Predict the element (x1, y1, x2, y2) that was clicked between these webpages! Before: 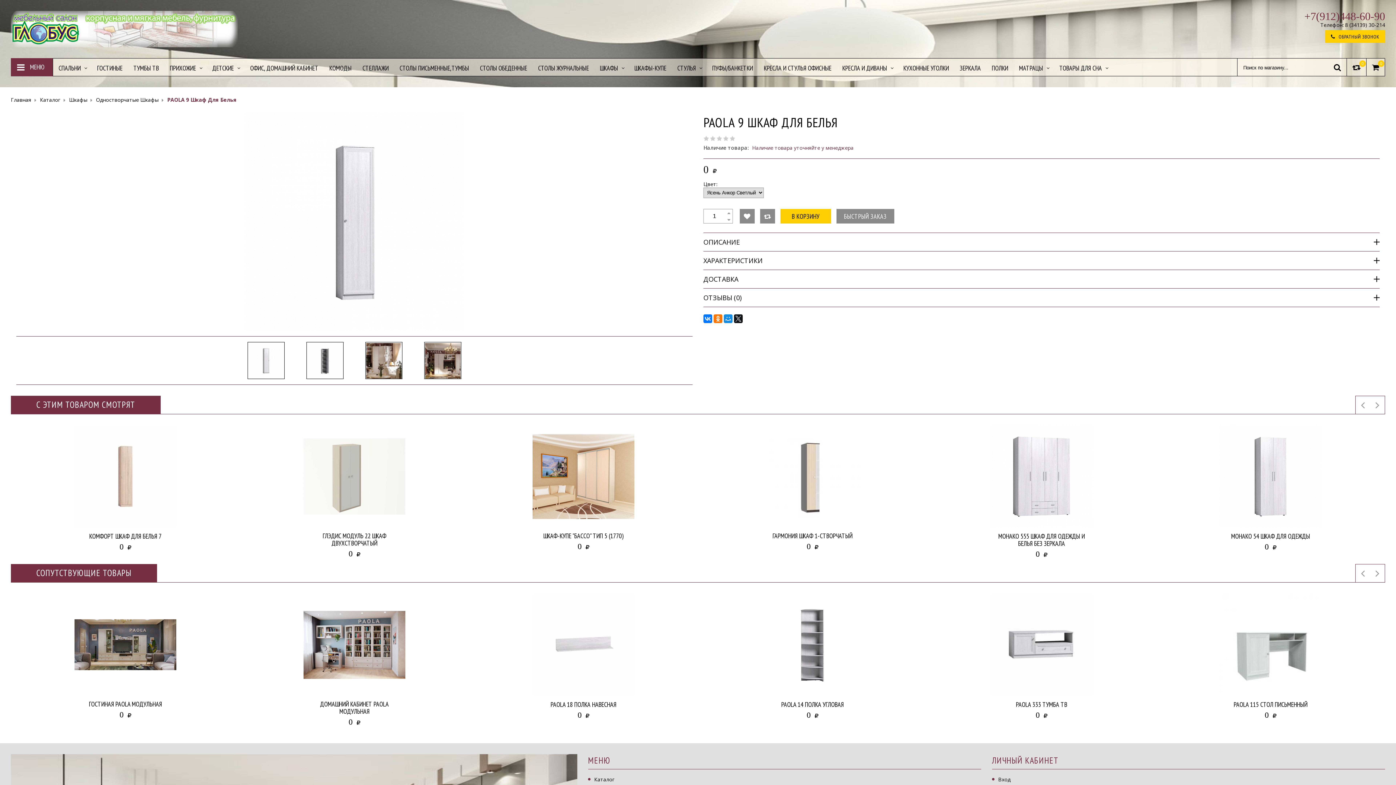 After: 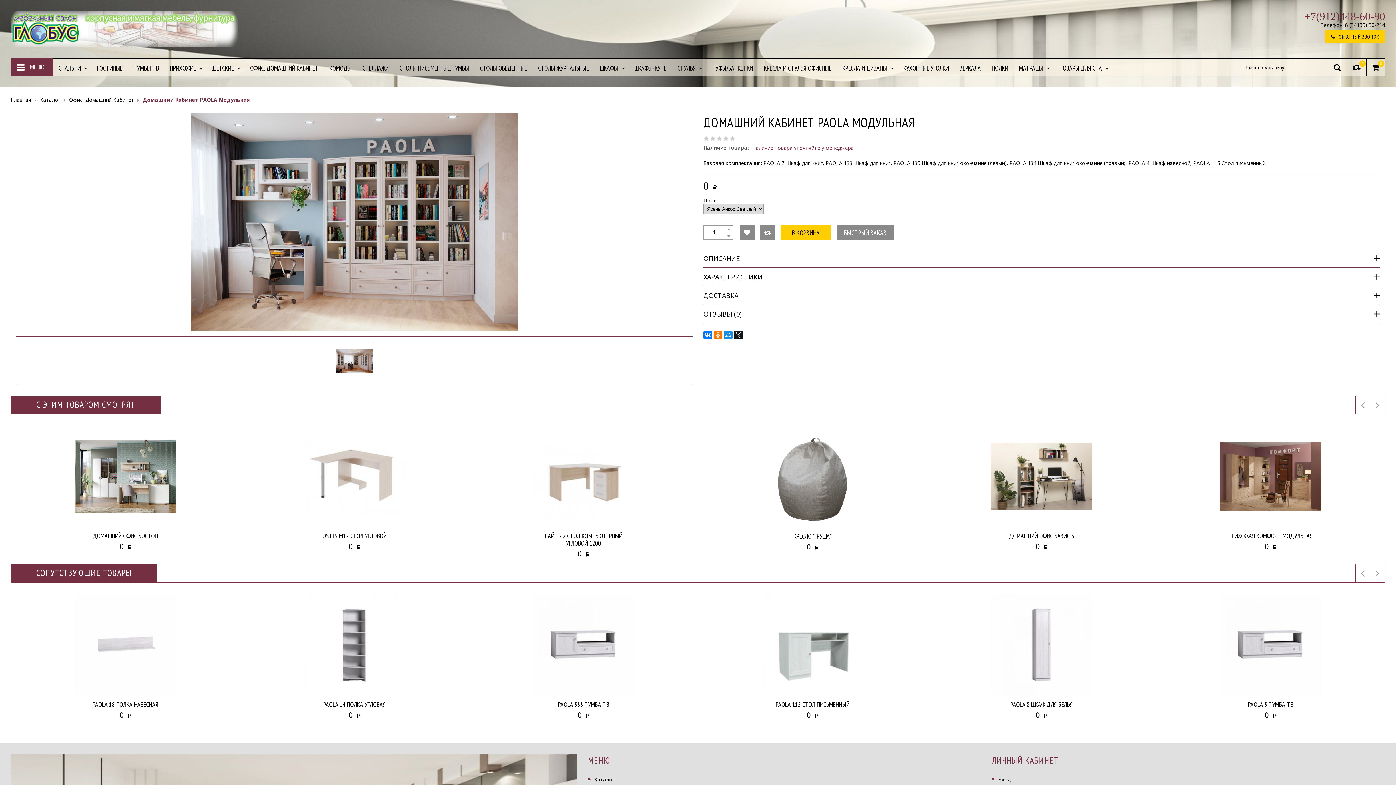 Action: bbox: (307, 701, 401, 715) label: ДОМАШНИЙ КАБИНЕТ PAOLA МОДУЛЬНАЯ